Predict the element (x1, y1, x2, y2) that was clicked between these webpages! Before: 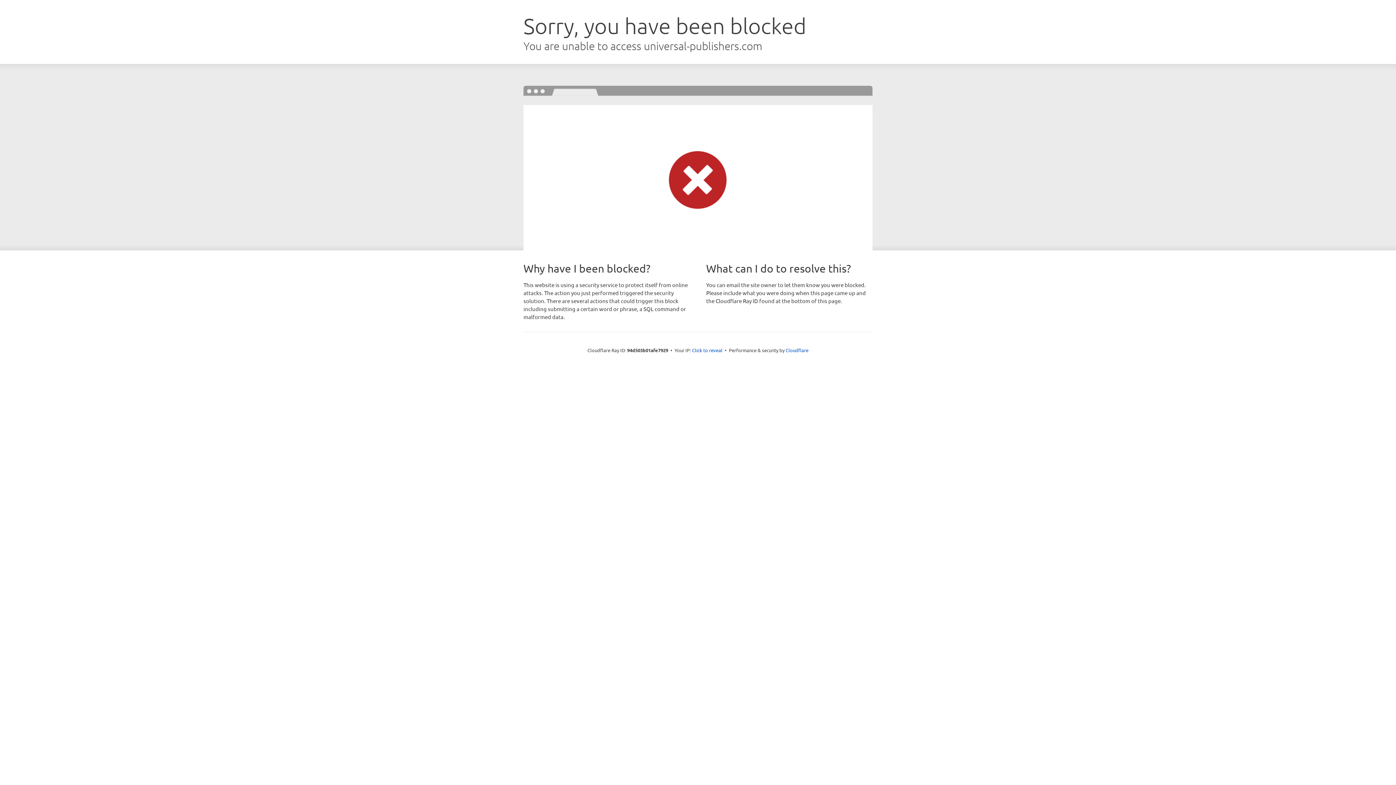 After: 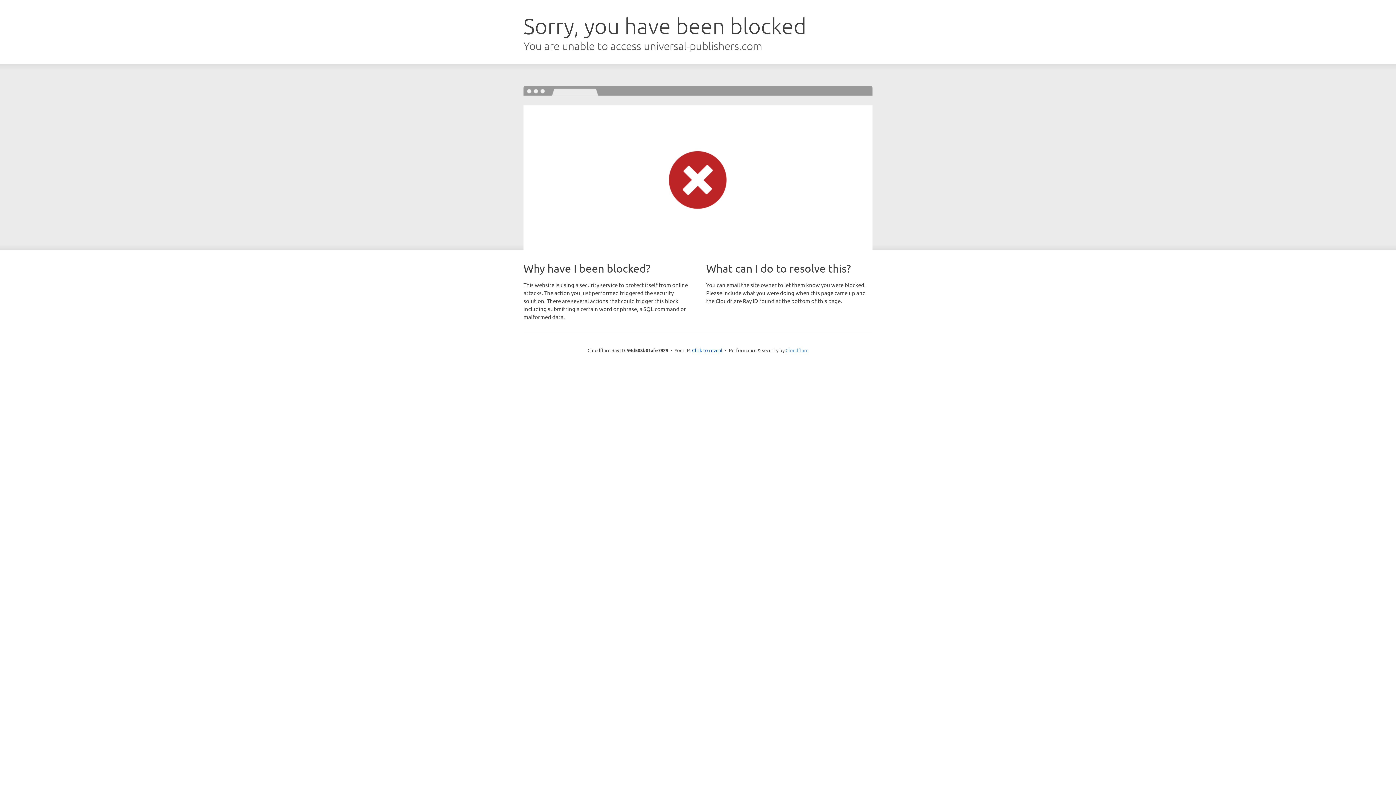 Action: label: Cloudflare bbox: (785, 347, 808, 353)